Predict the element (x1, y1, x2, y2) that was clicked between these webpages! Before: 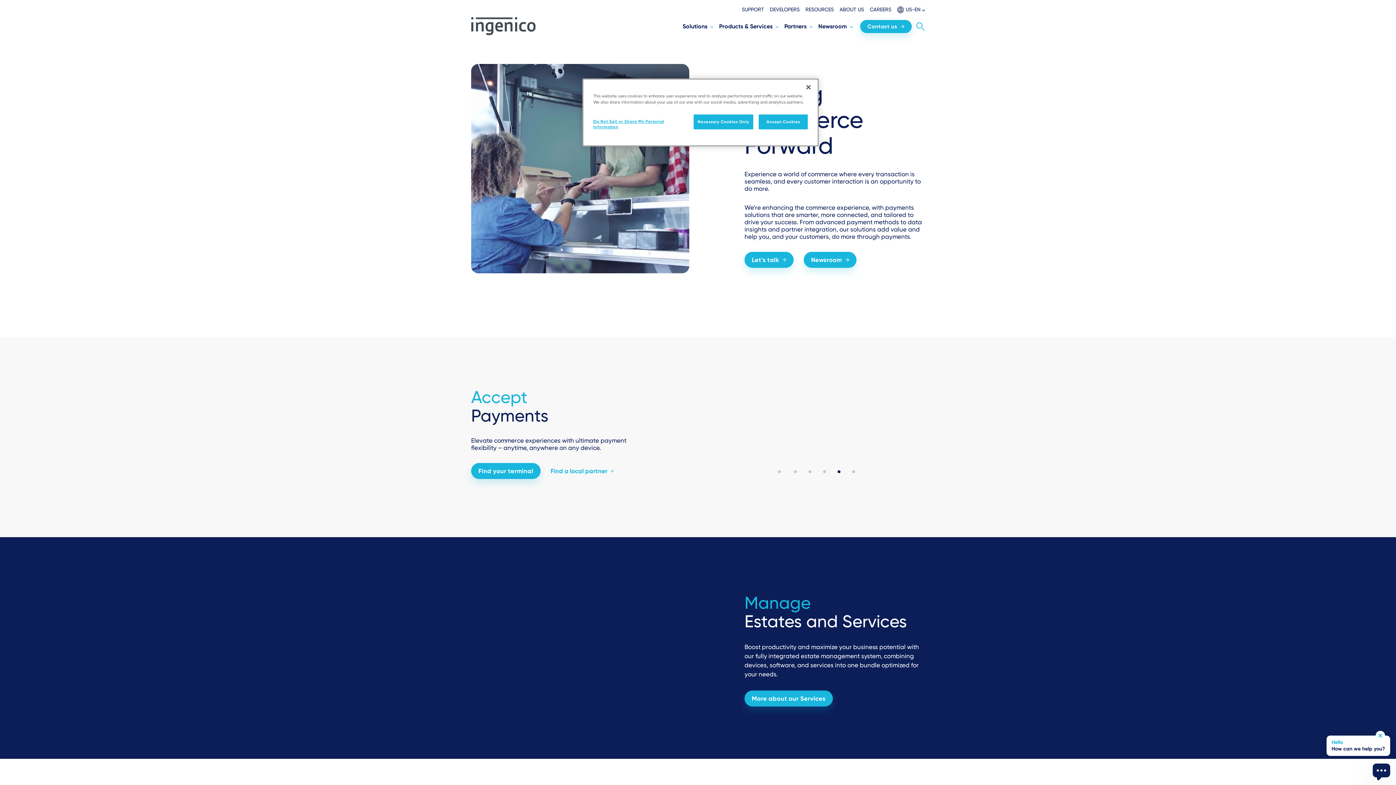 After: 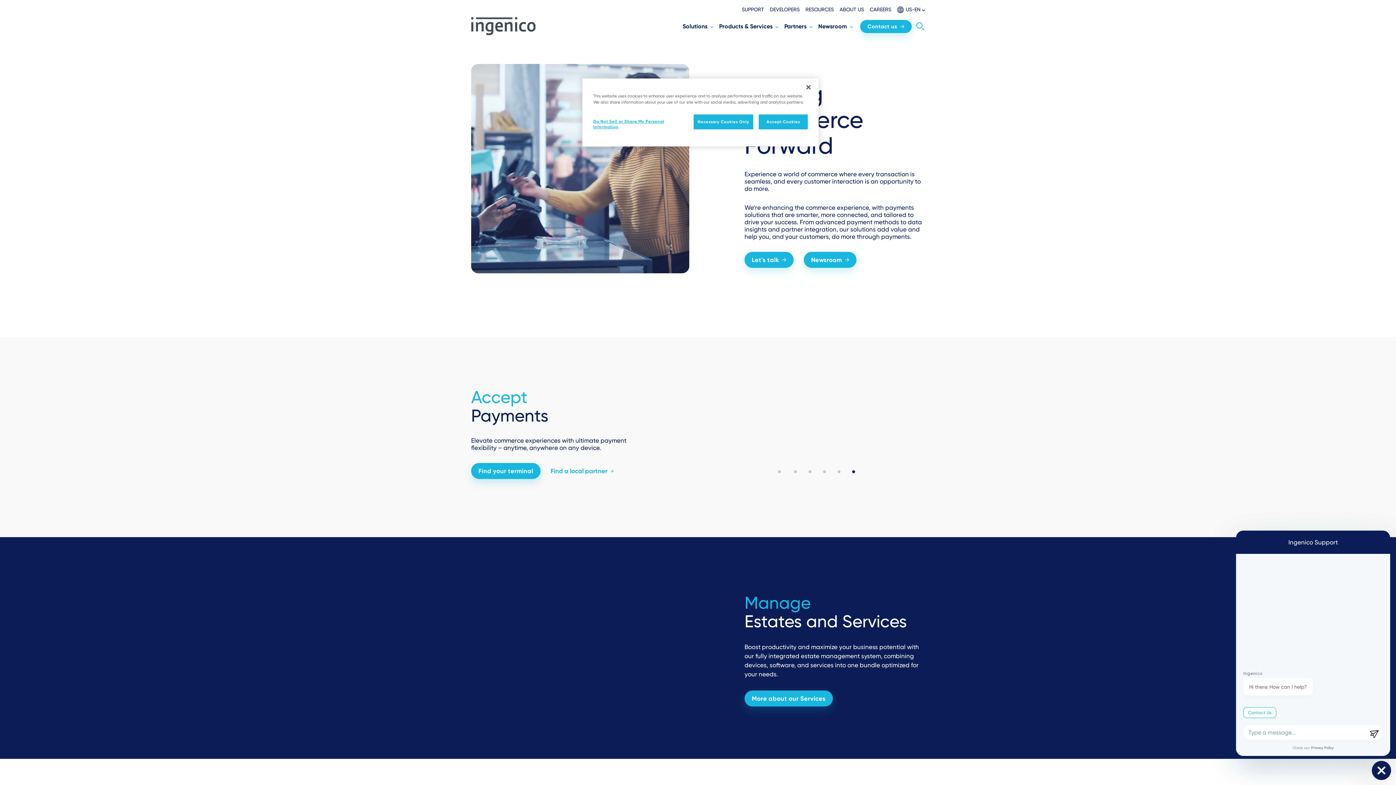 Action: bbox: (1373, 762, 1390, 779)